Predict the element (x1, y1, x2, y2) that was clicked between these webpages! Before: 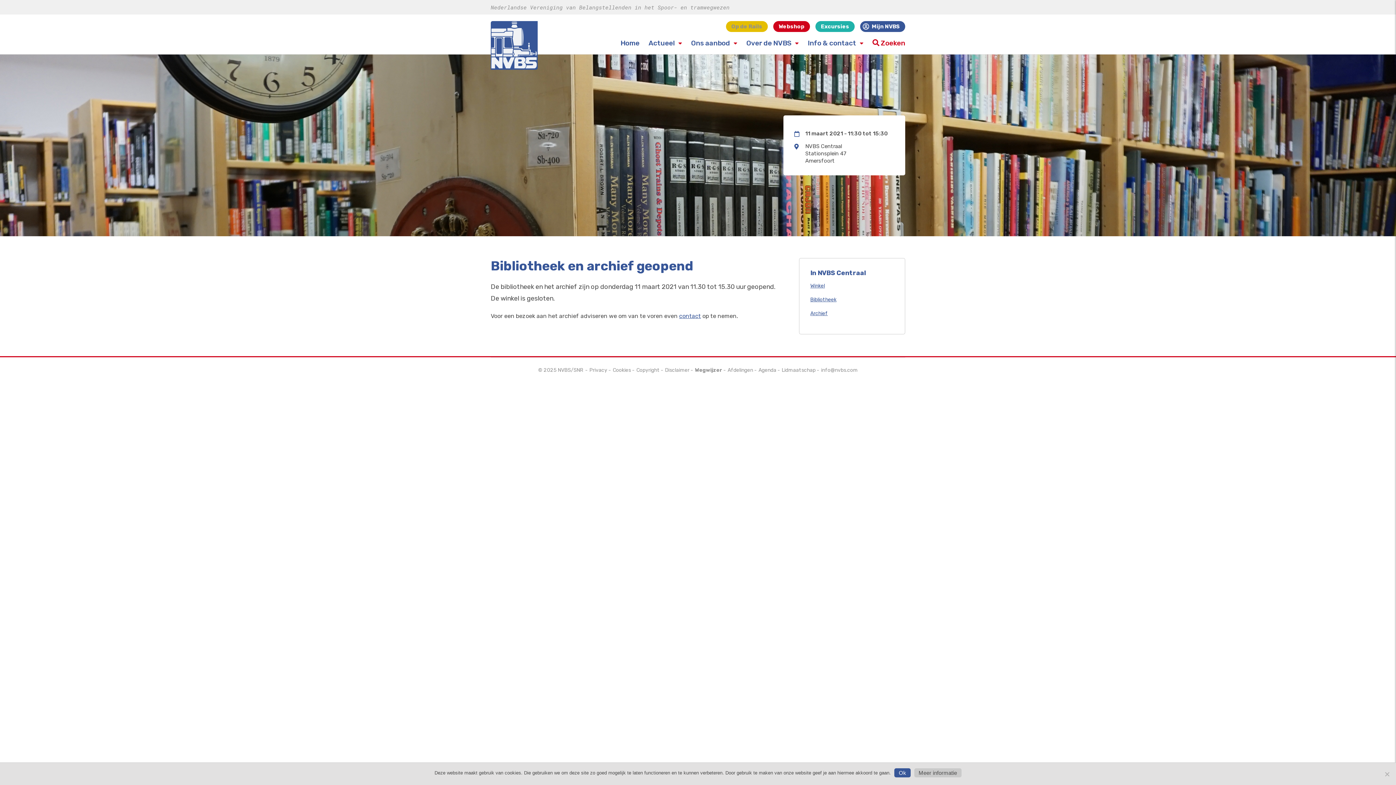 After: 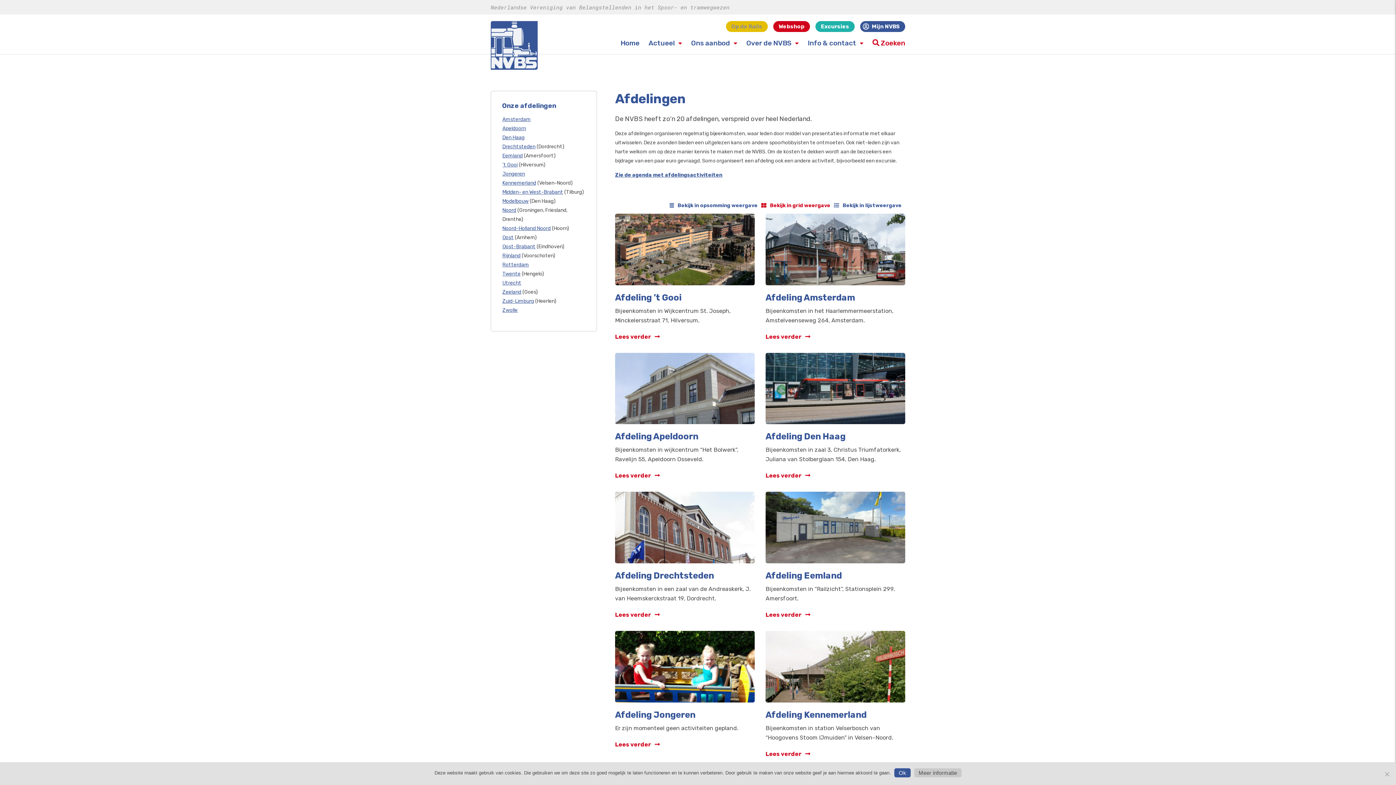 Action: label: Afdelingen bbox: (727, 367, 753, 373)